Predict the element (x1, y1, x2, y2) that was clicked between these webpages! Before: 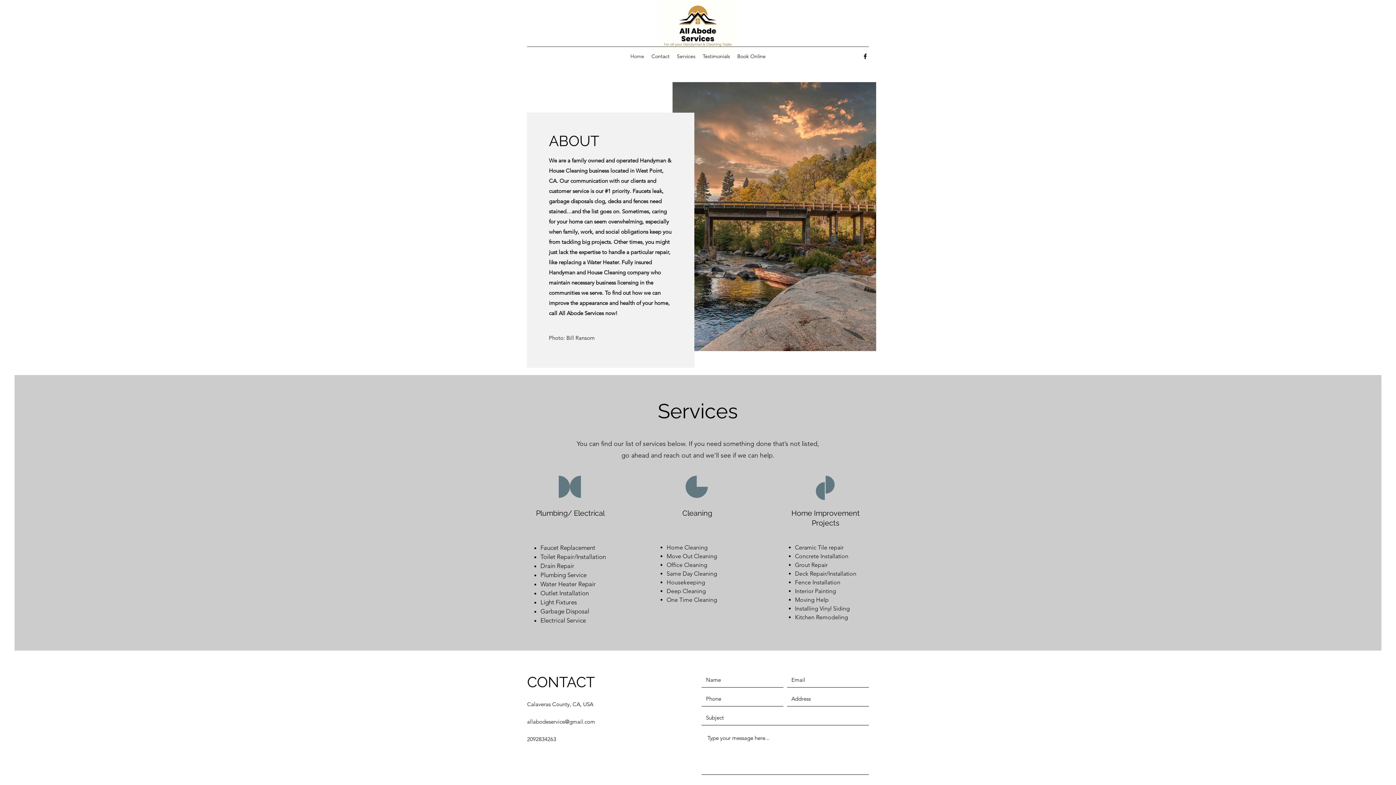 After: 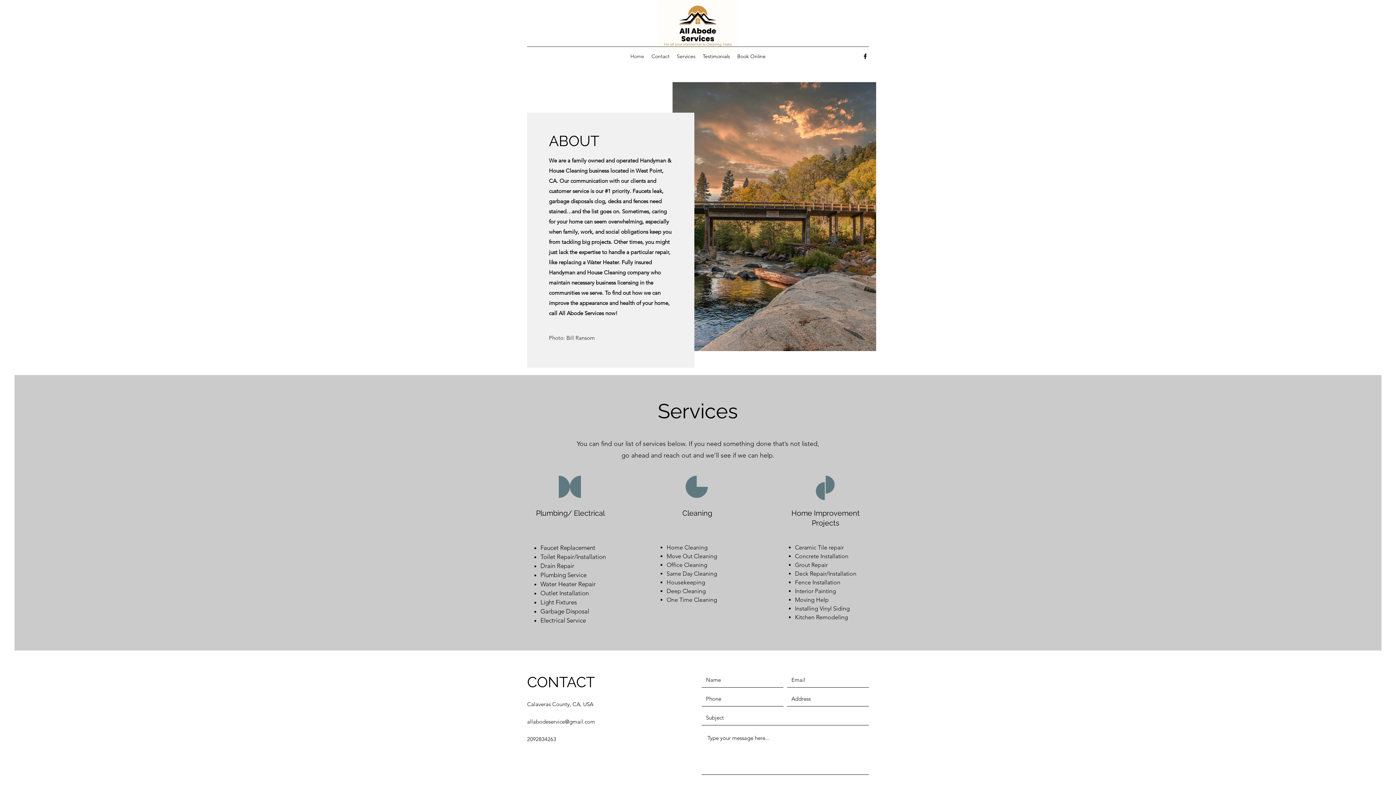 Action: label: Photo: Bill Ransom bbox: (549, 332, 594, 343)